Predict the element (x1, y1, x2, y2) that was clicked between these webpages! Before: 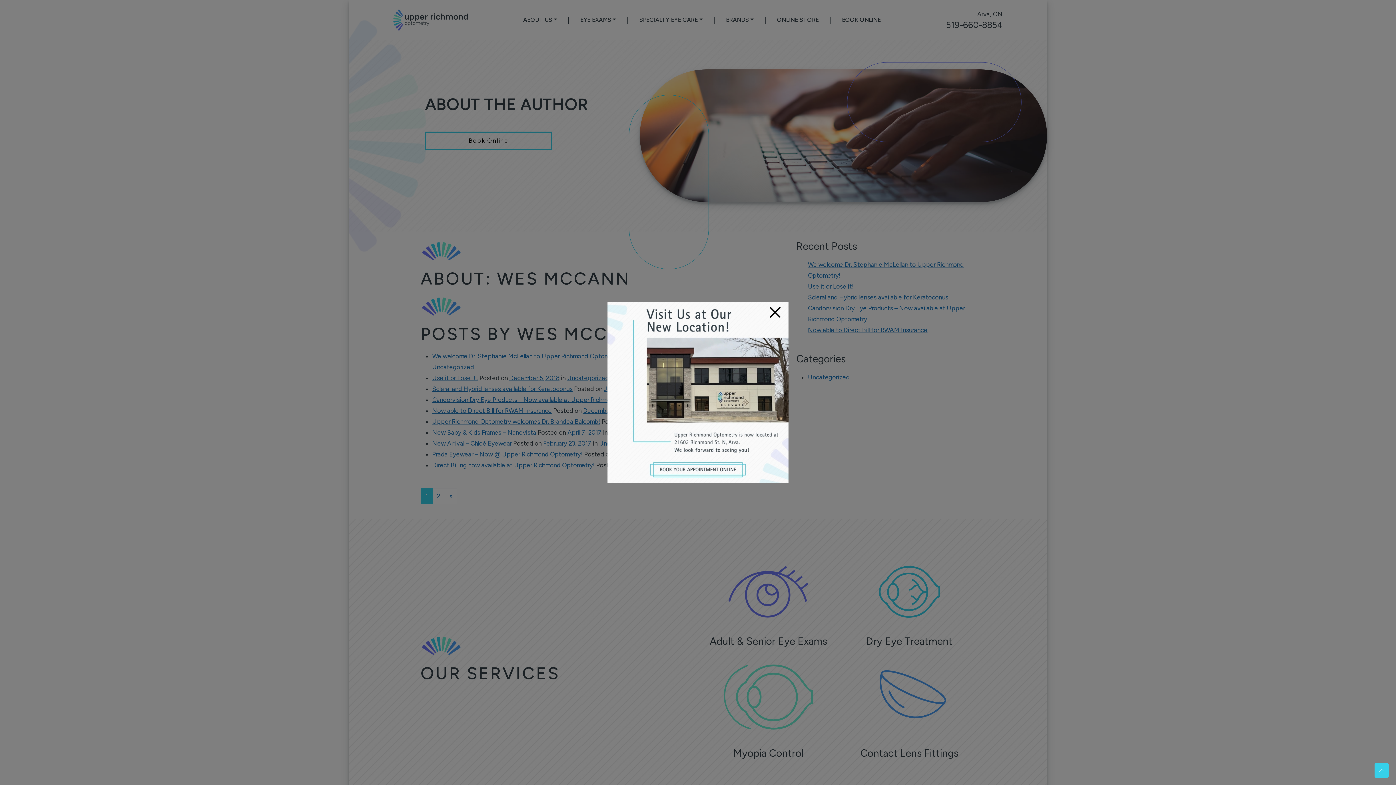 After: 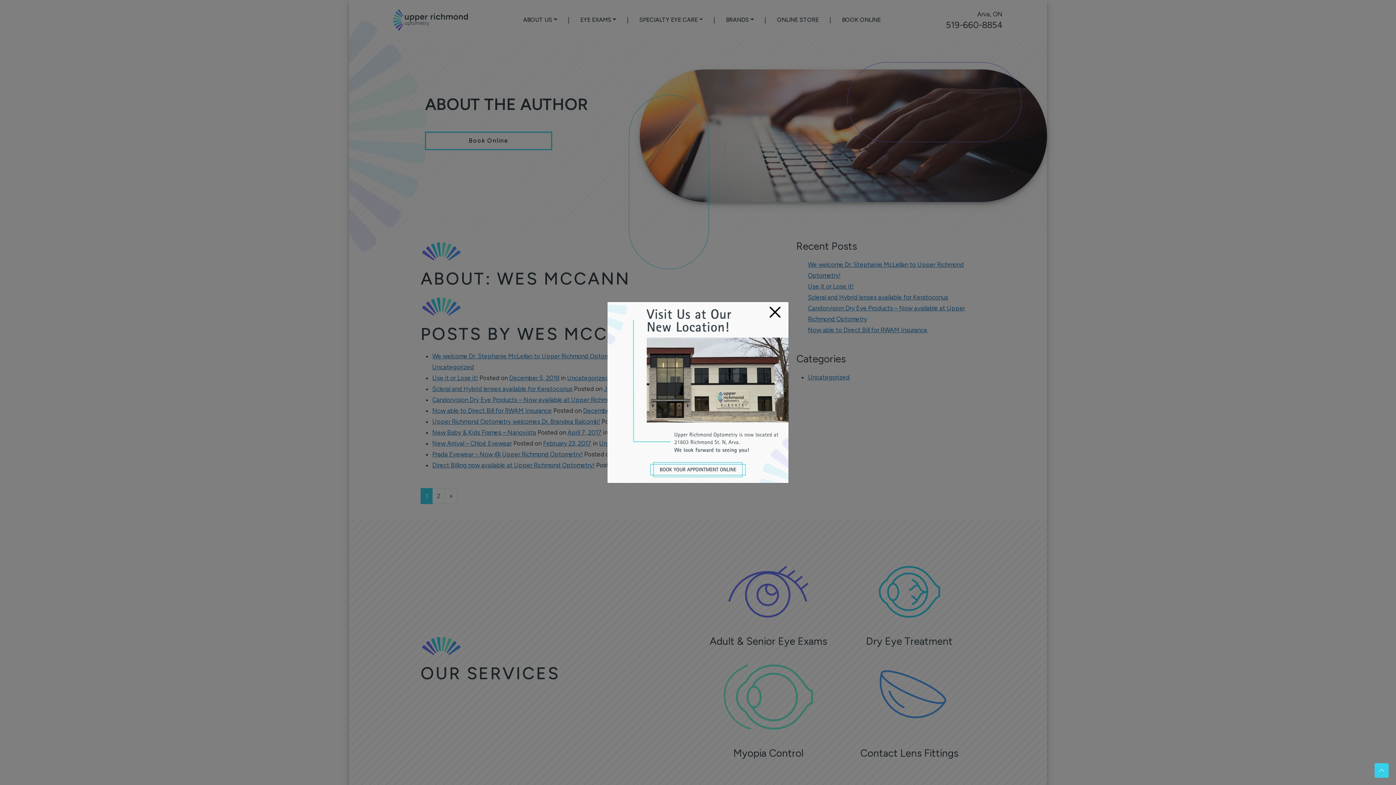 Action: bbox: (1374, 763, 1389, 778)